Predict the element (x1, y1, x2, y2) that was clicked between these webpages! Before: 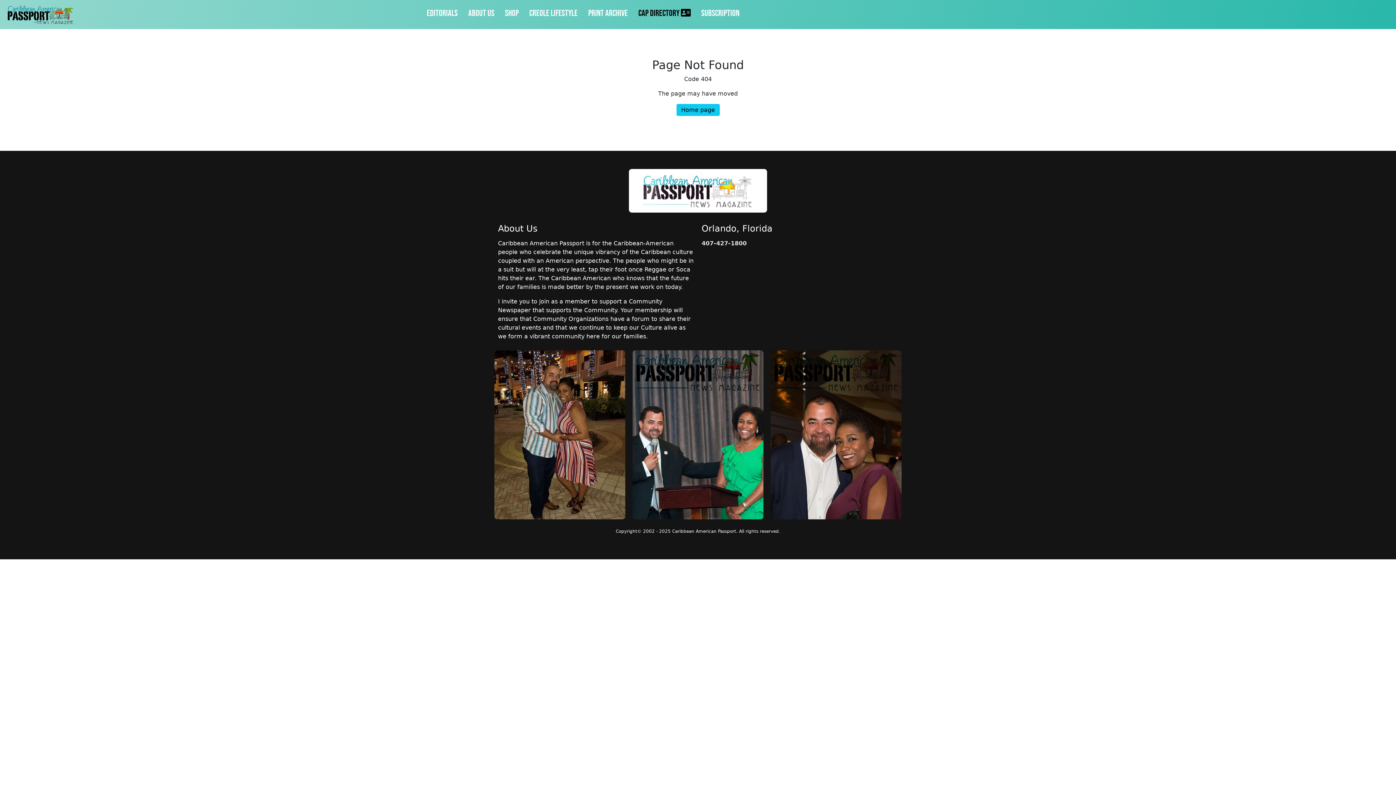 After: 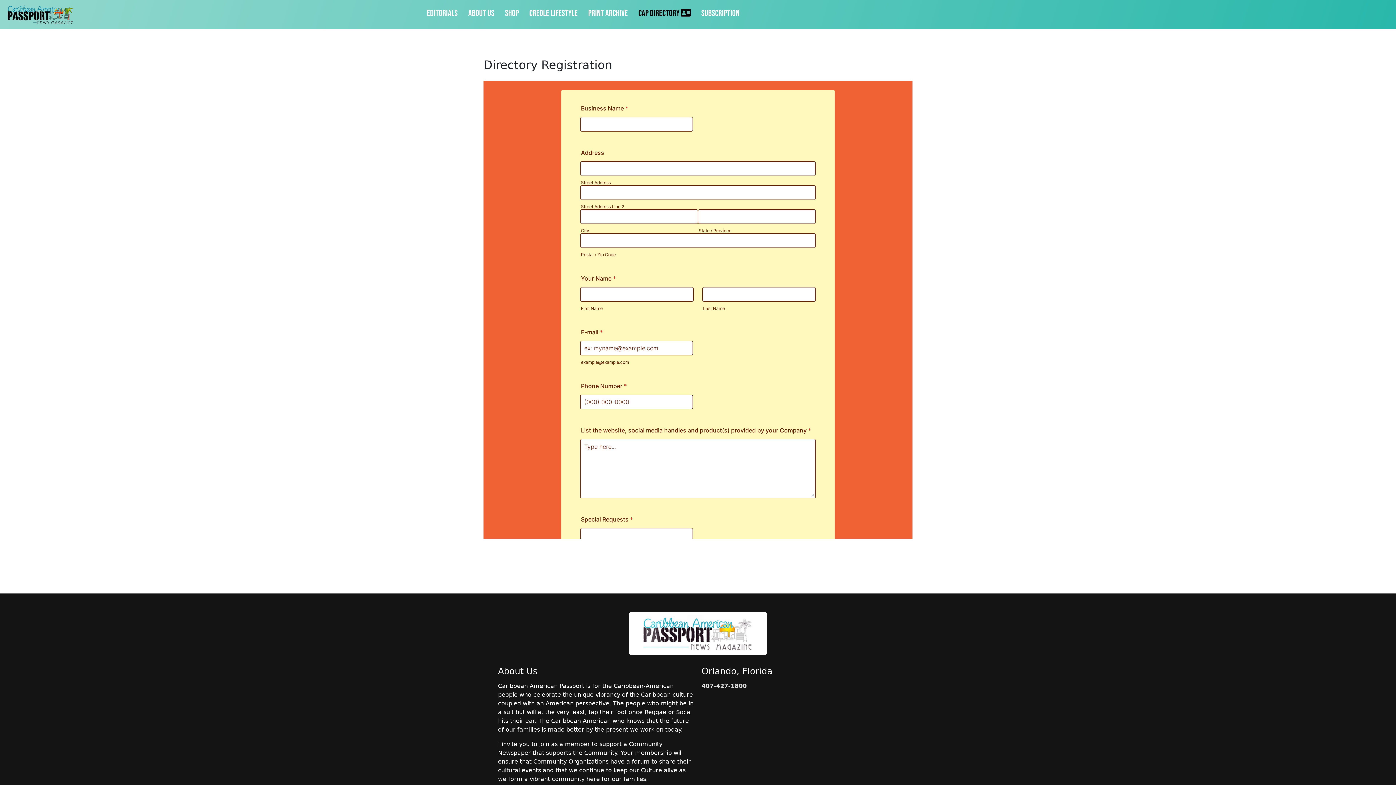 Action: bbox: (697, 4, 744, 22) label: Subscription